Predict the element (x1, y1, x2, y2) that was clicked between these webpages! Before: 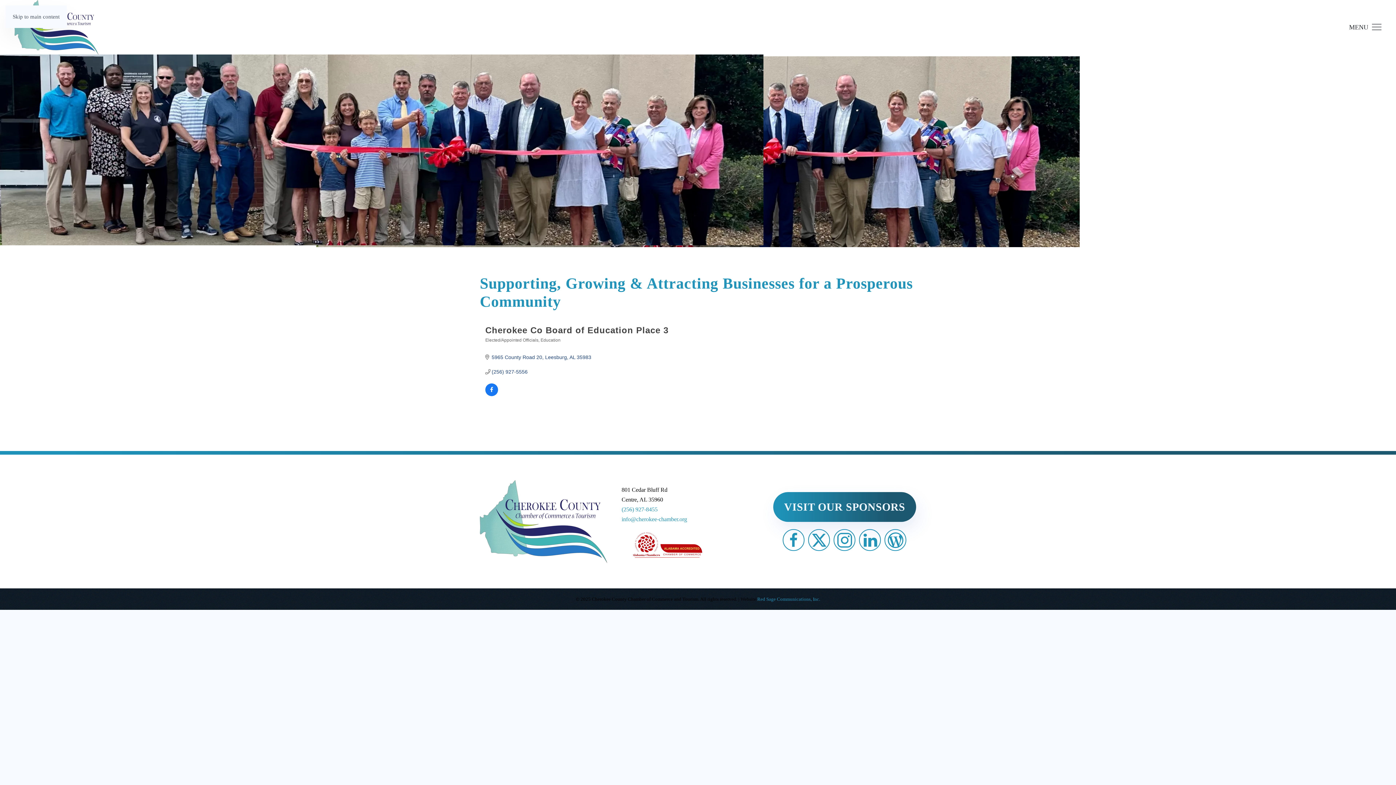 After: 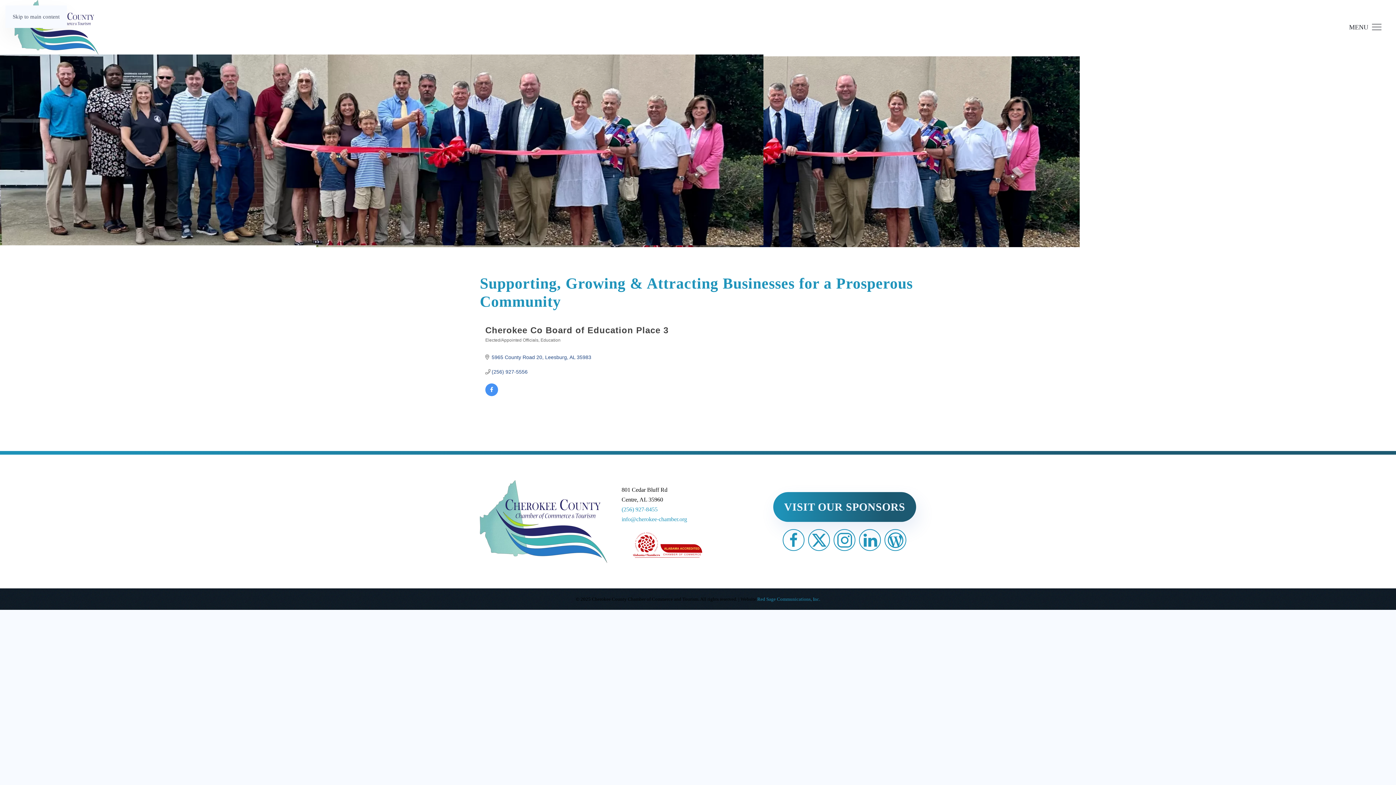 Action: bbox: (485, 387, 498, 393)